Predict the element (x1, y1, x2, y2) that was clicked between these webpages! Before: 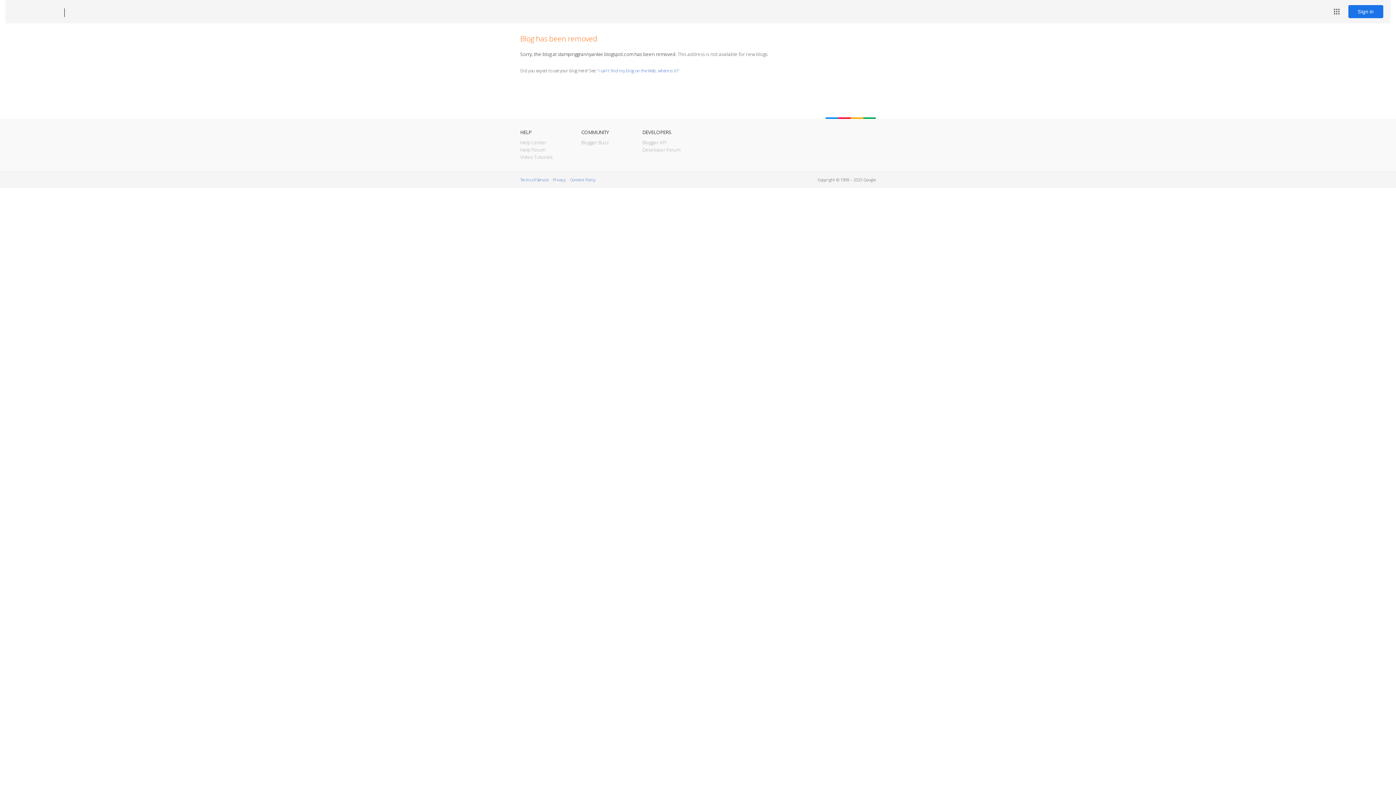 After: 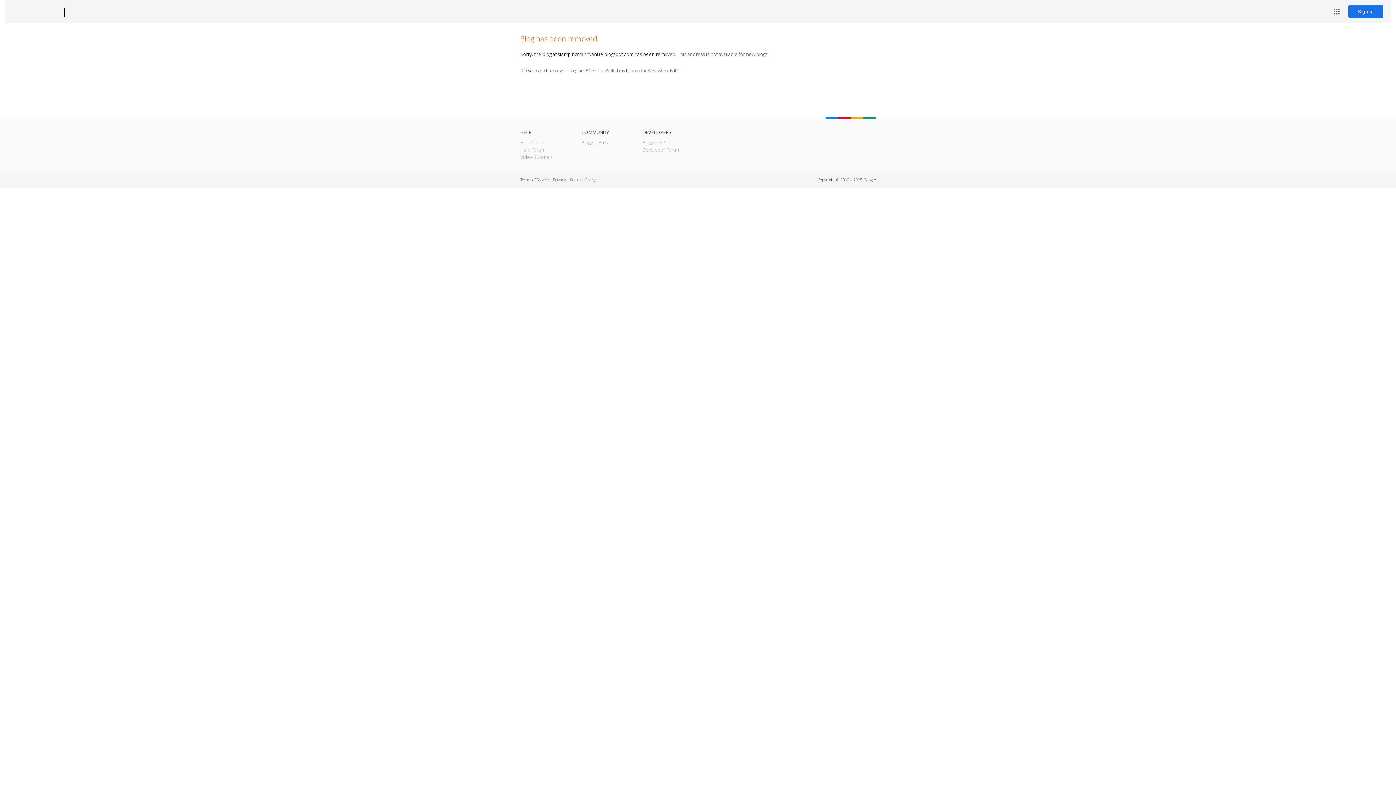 Action: bbox: (12, 7, 53, 17) label: Blogger